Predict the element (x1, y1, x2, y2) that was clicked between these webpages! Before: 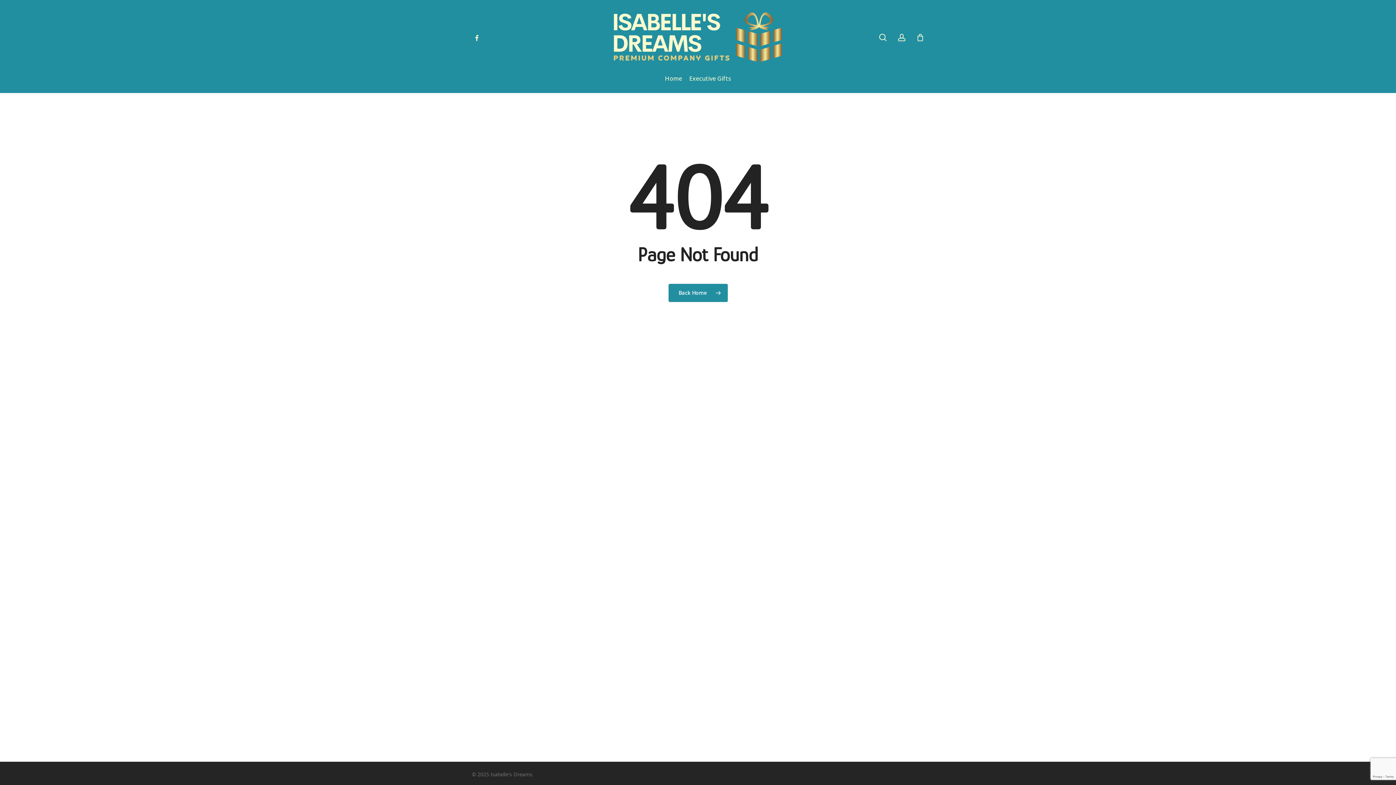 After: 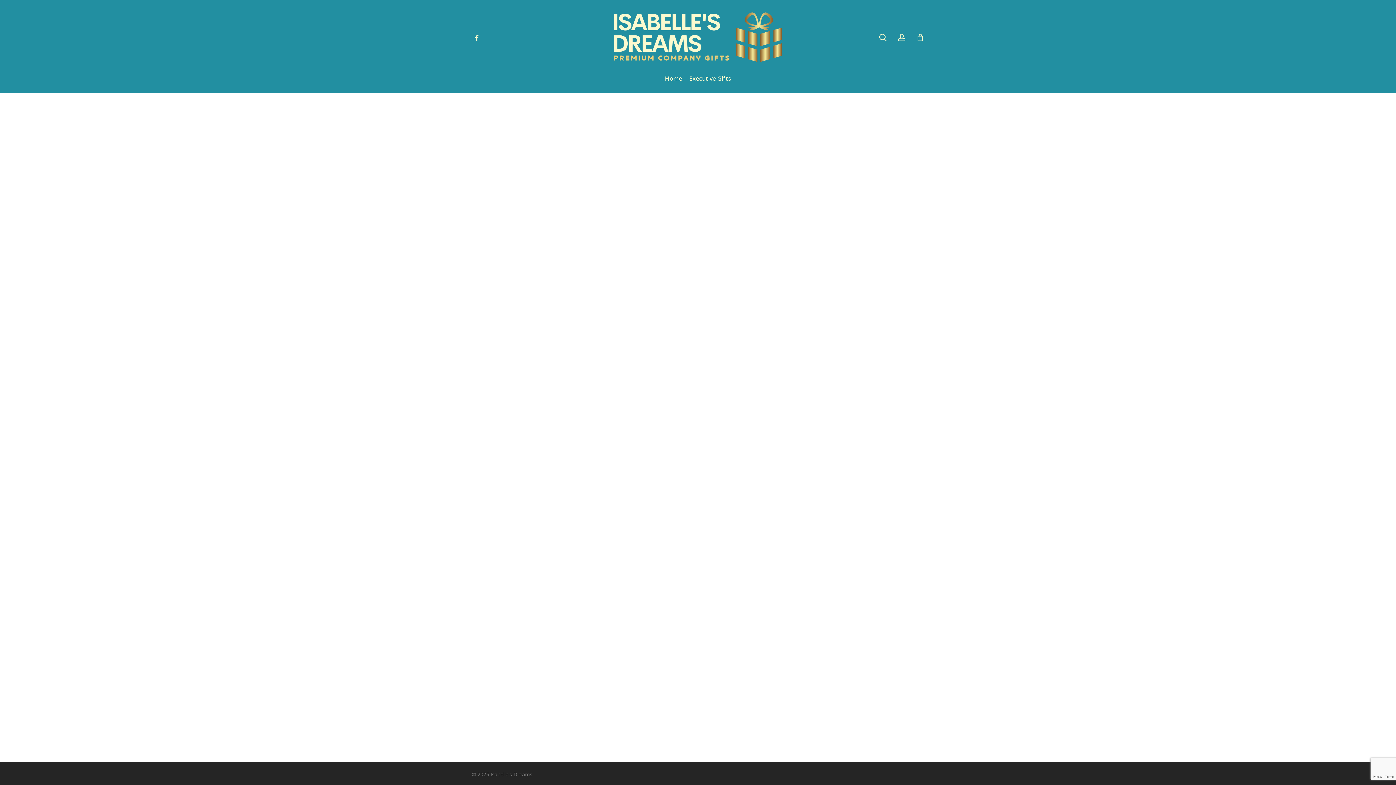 Action: bbox: (661, 74, 685, 82) label: Home